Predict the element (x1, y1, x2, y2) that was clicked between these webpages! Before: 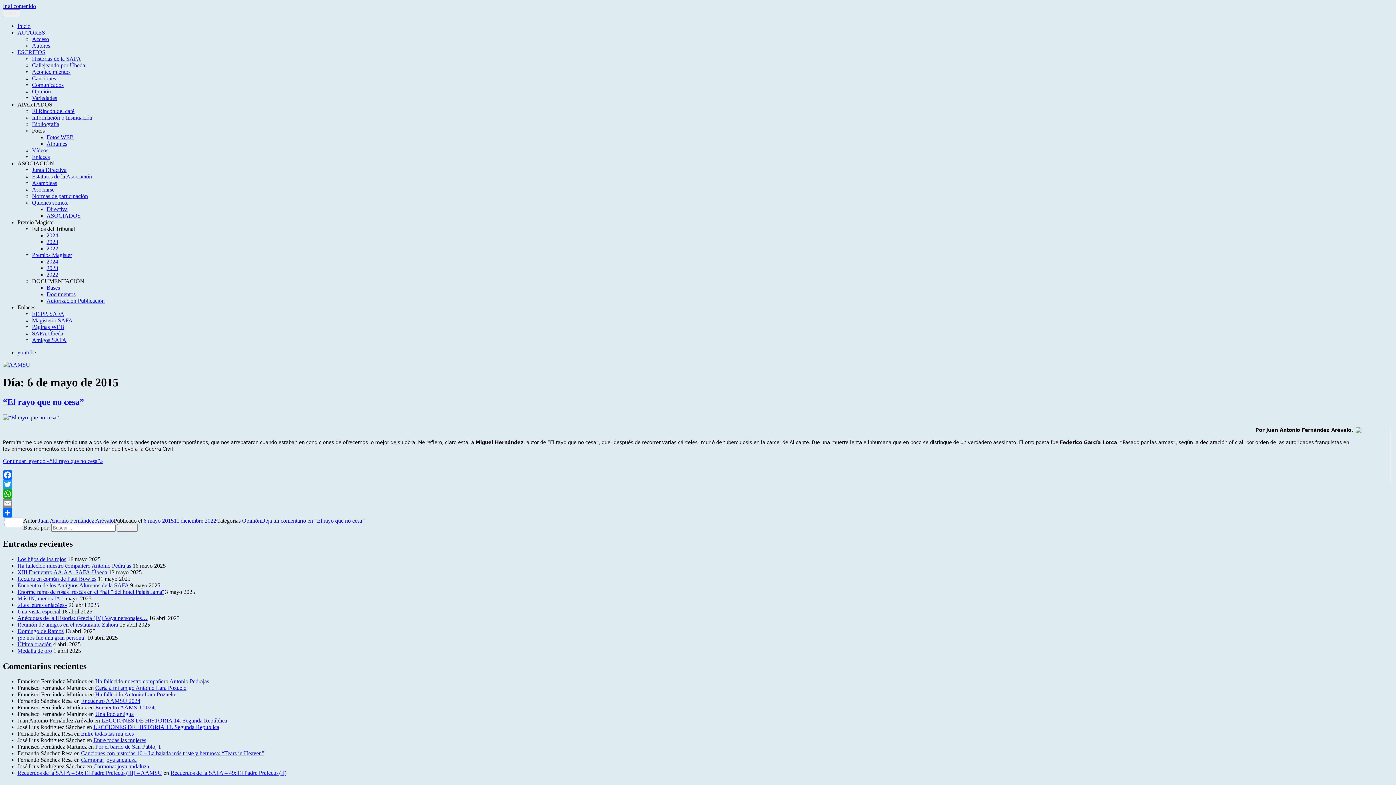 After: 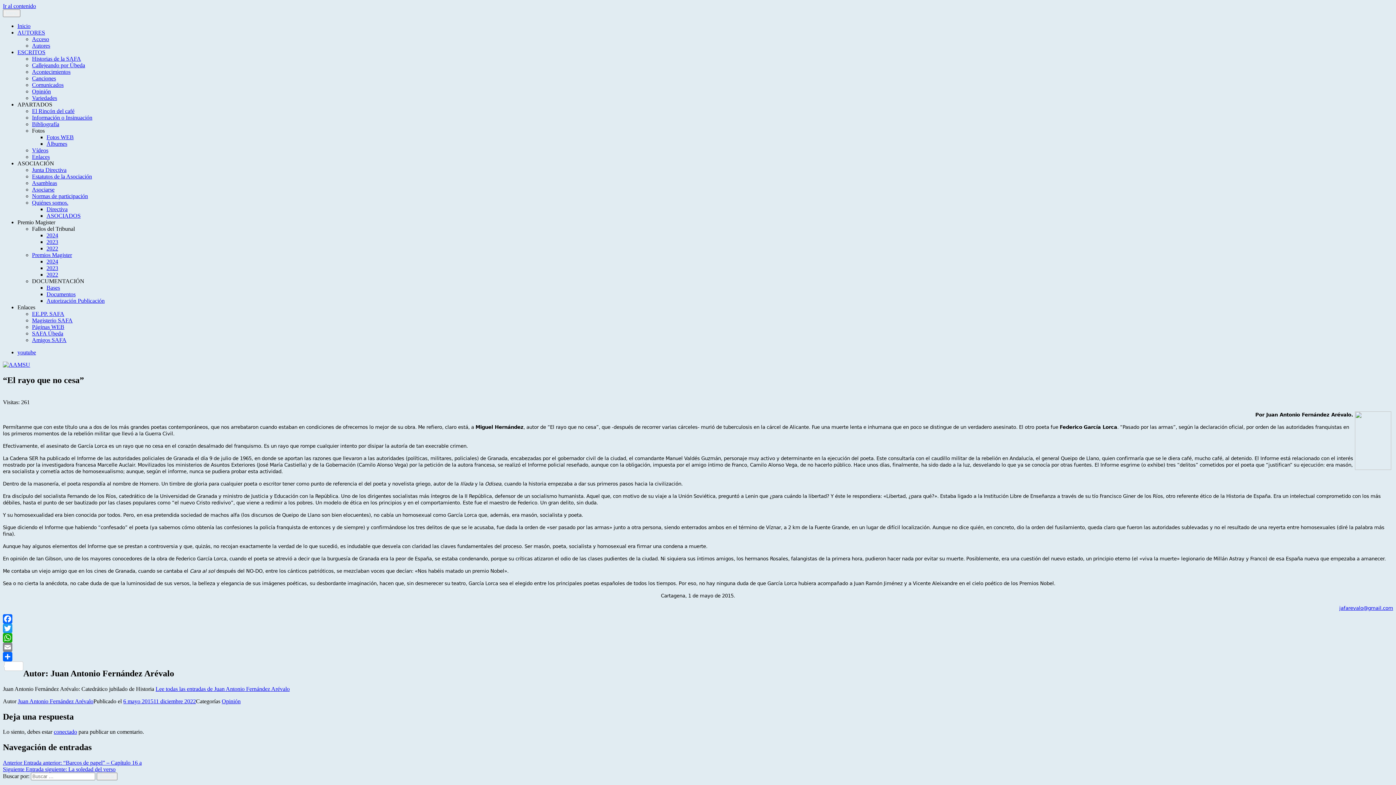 Action: bbox: (2, 414, 58, 420)